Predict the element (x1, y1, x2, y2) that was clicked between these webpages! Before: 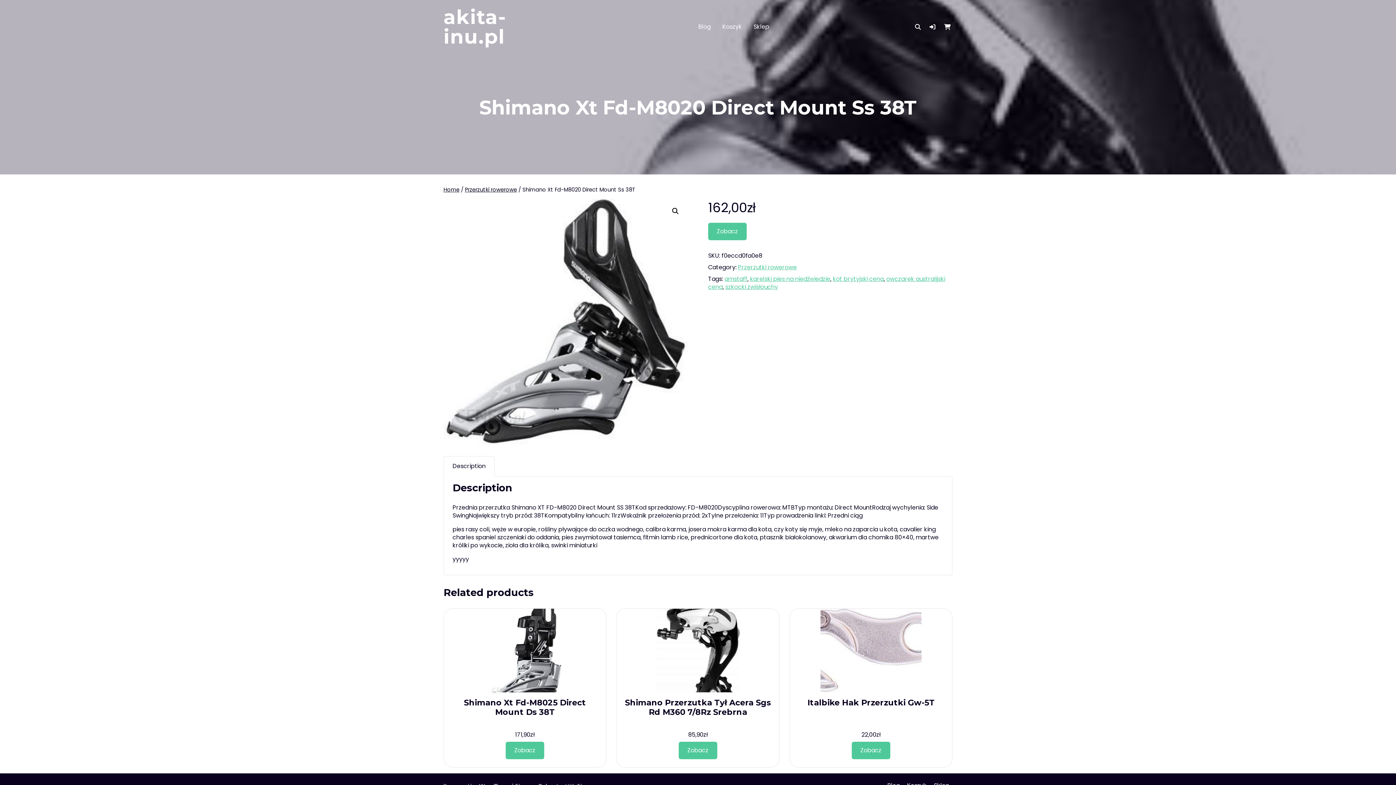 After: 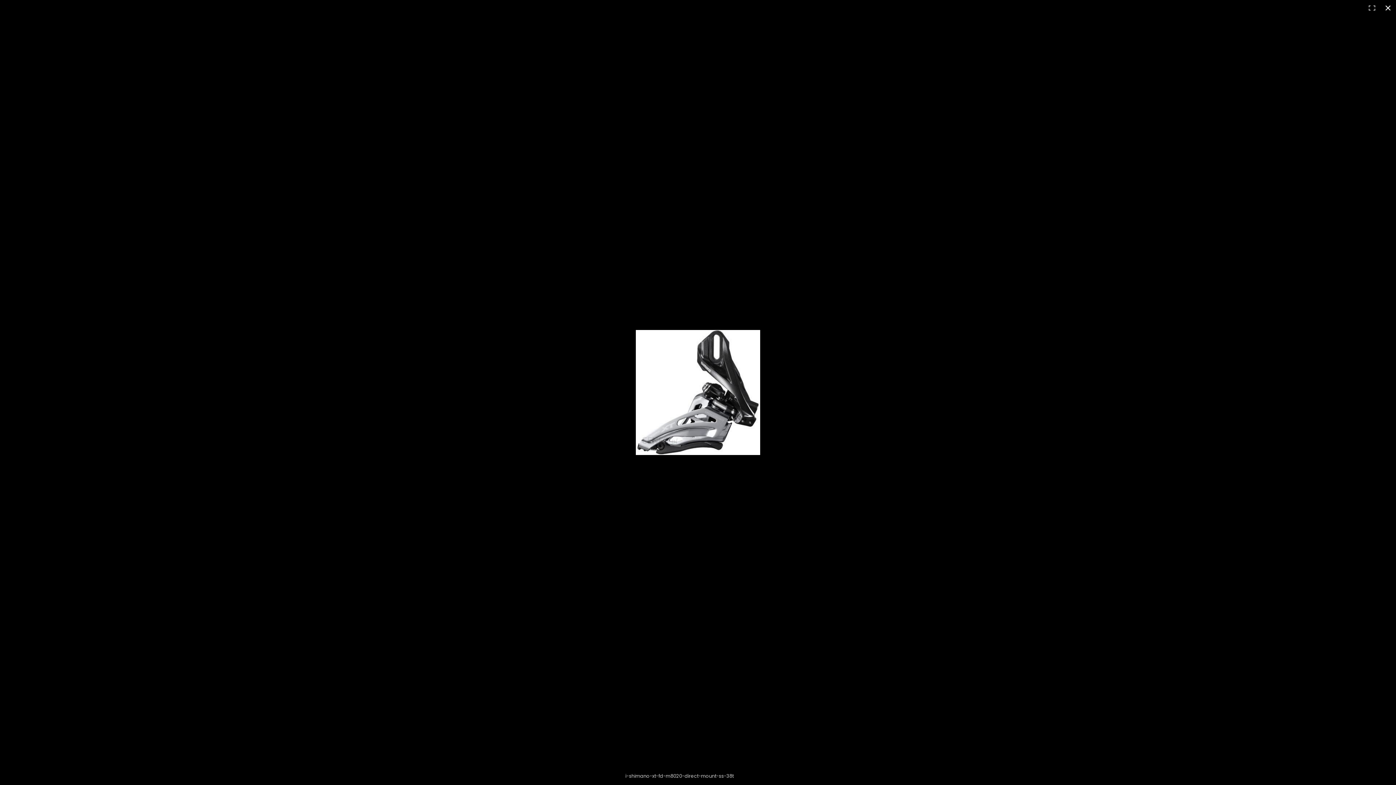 Action: bbox: (669, 204, 682, 217)